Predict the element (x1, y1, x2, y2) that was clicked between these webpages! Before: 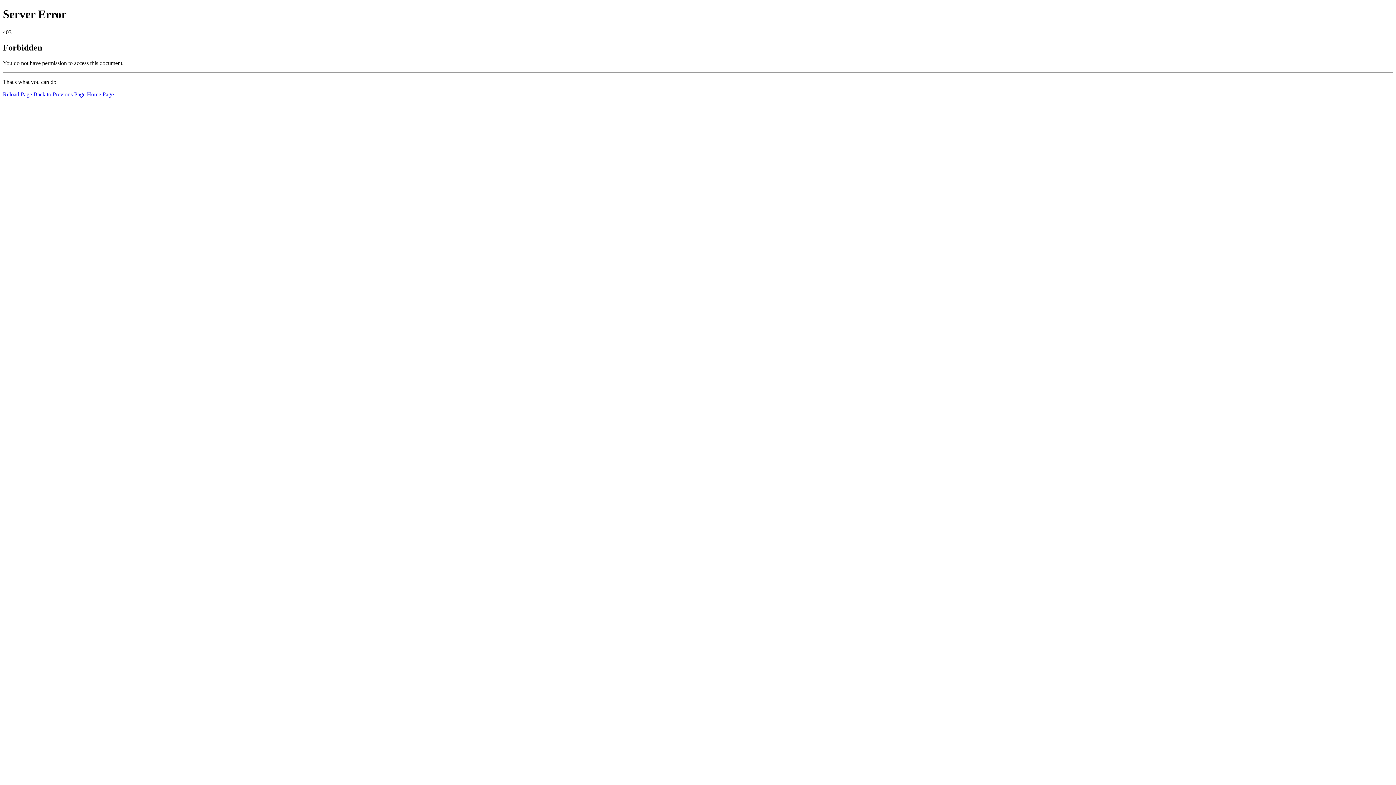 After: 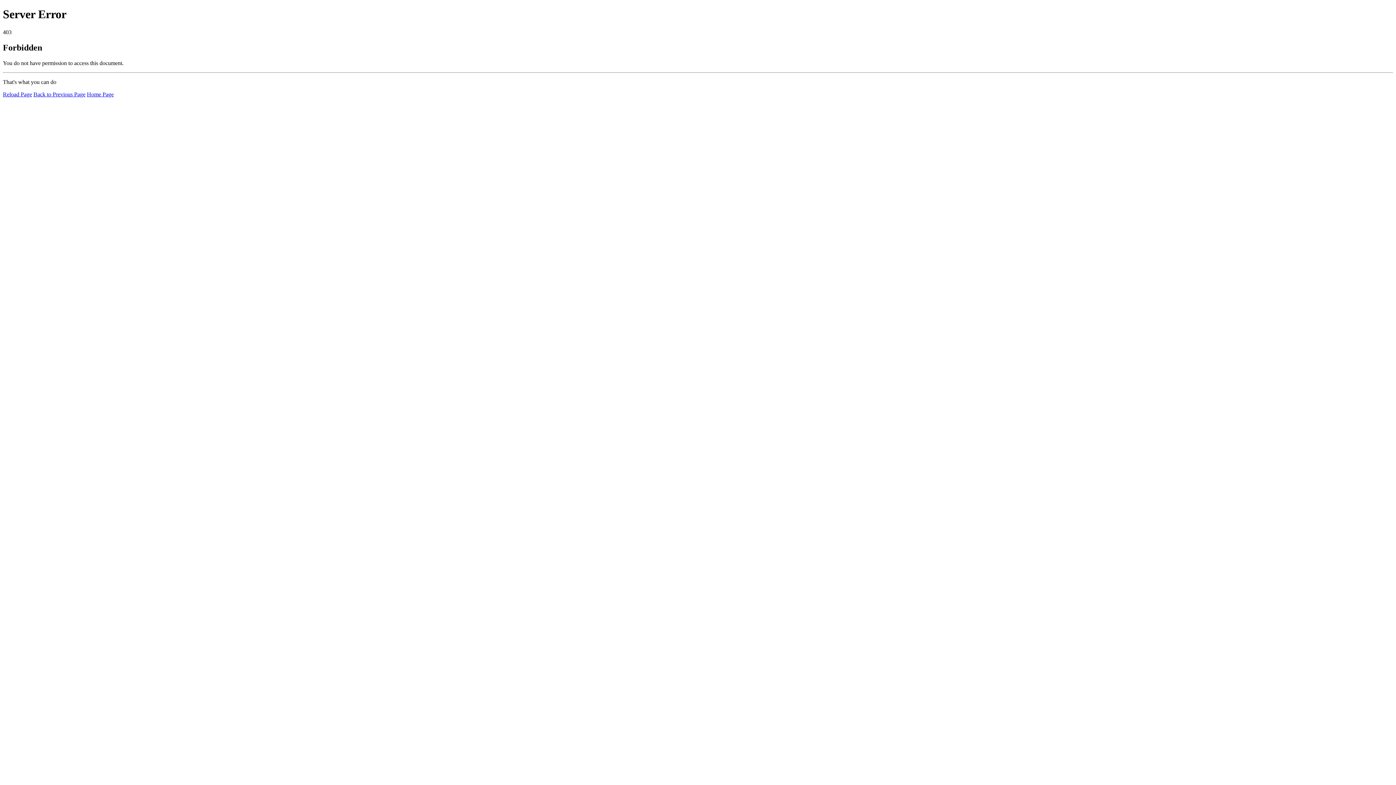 Action: bbox: (2, 91, 32, 97) label: Reload Page